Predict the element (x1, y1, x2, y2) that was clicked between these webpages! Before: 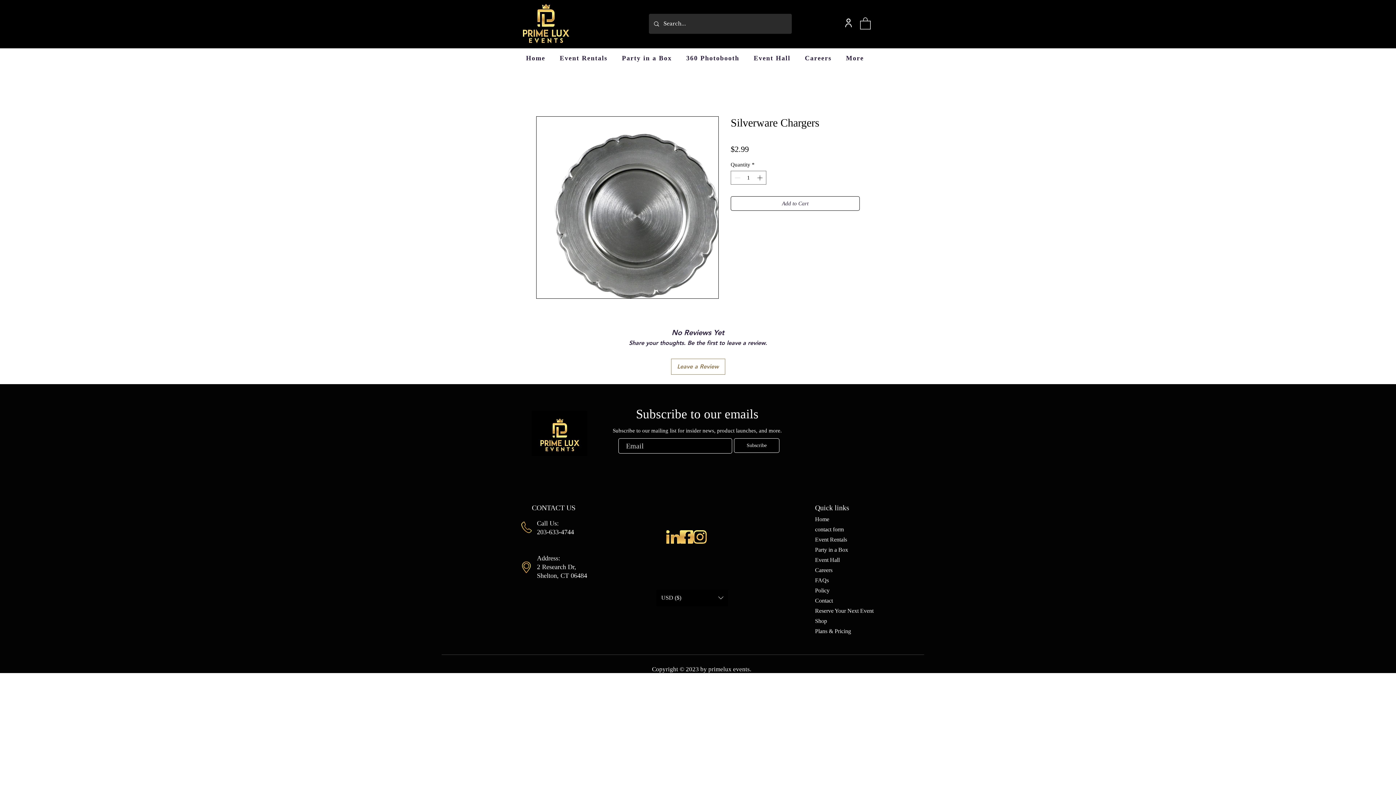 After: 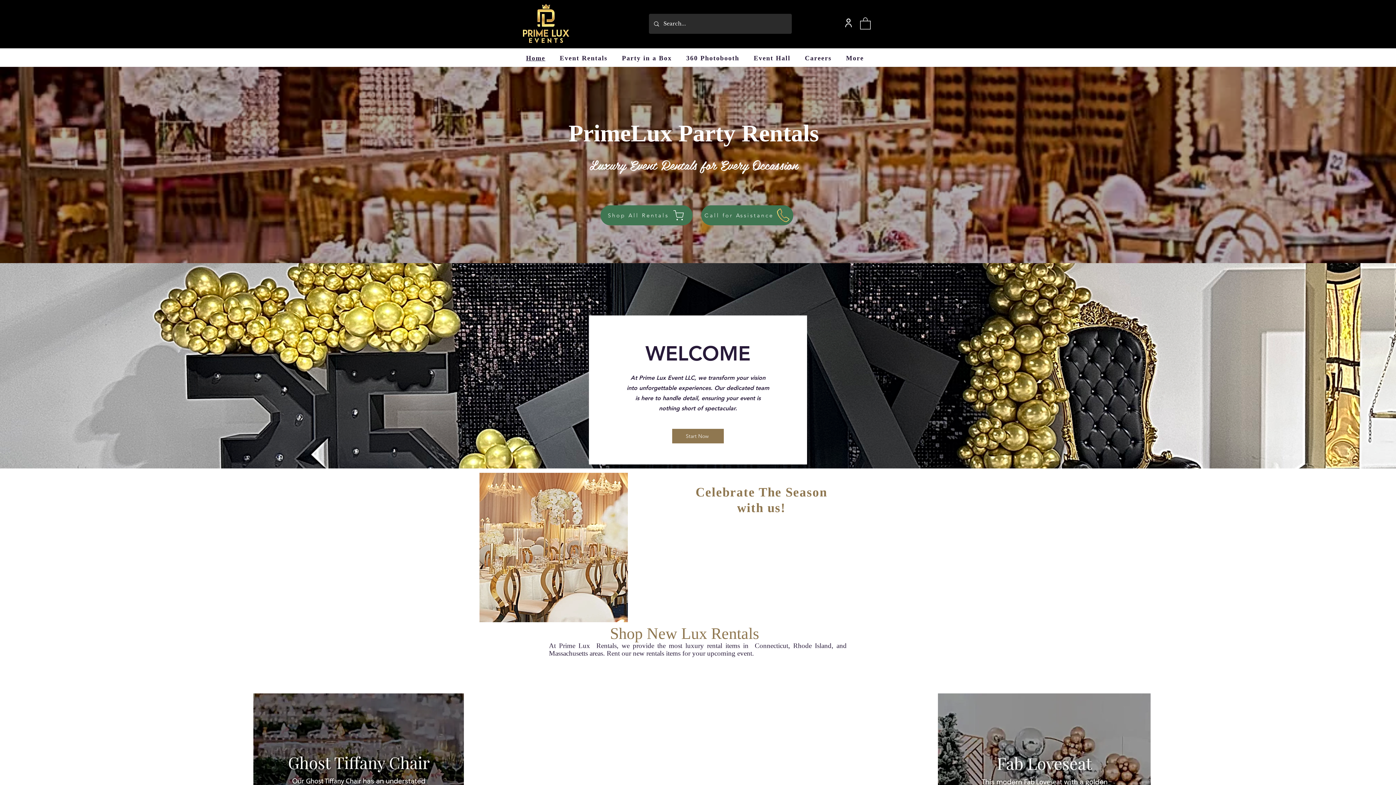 Action: bbox: (532, 410, 588, 456)